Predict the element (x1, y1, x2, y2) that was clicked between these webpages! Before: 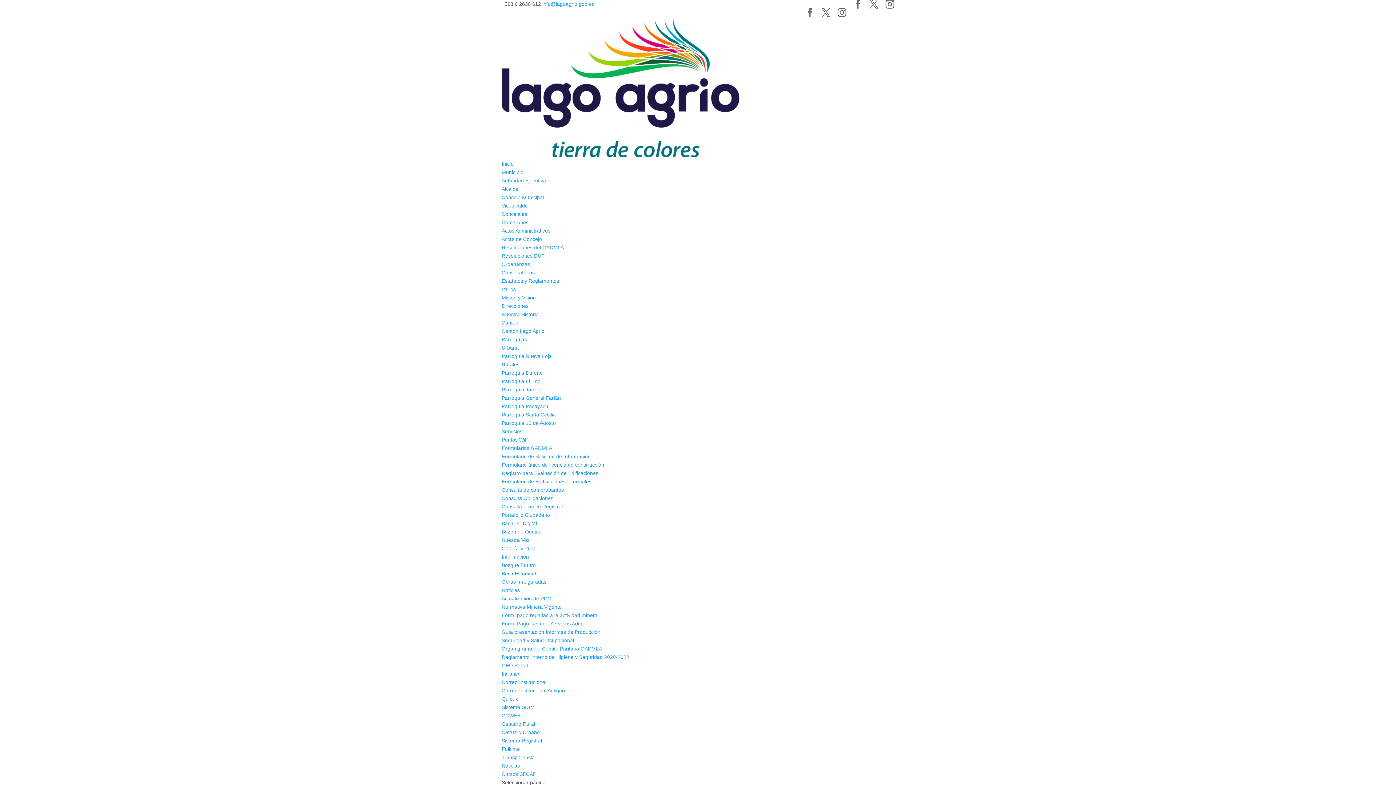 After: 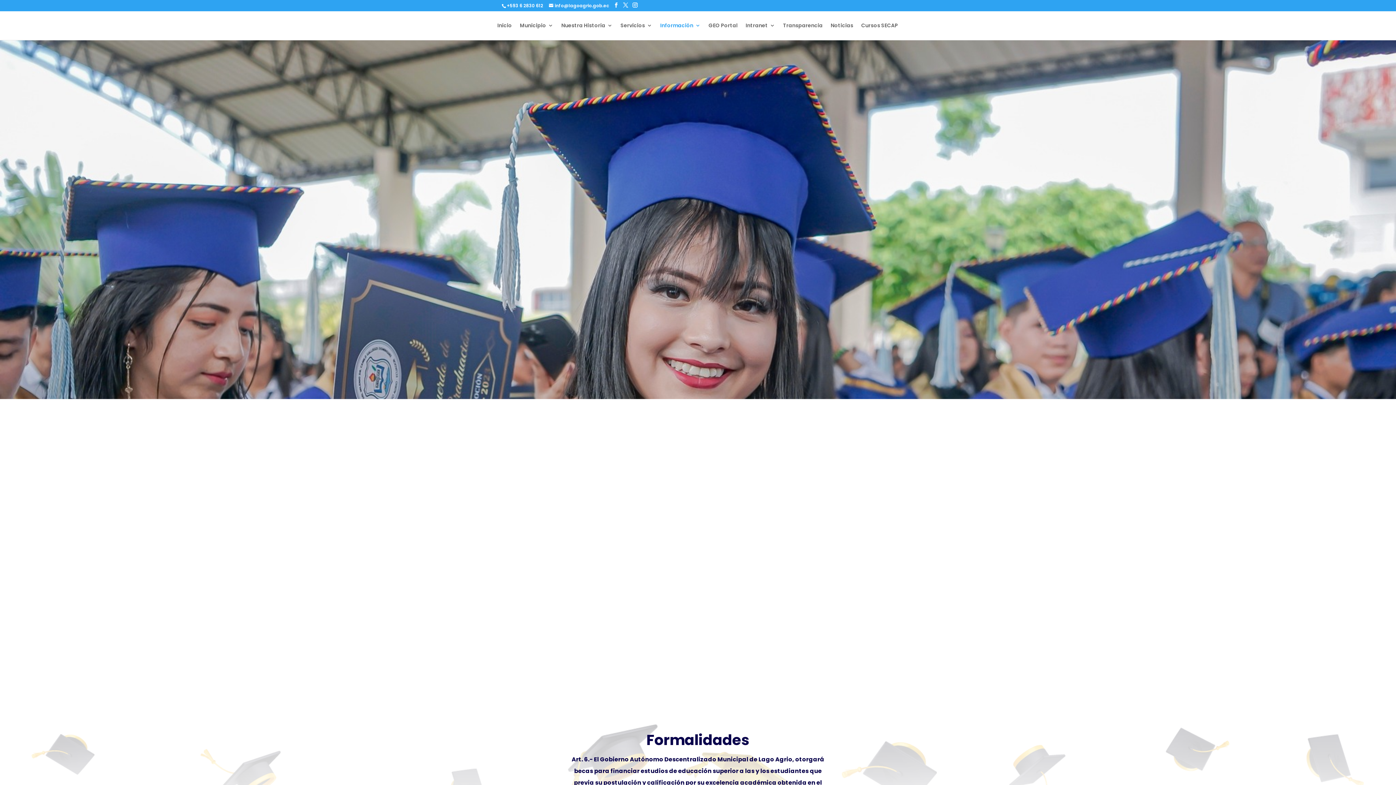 Action: label: Beca Estudiantil bbox: (501, 570, 538, 576)